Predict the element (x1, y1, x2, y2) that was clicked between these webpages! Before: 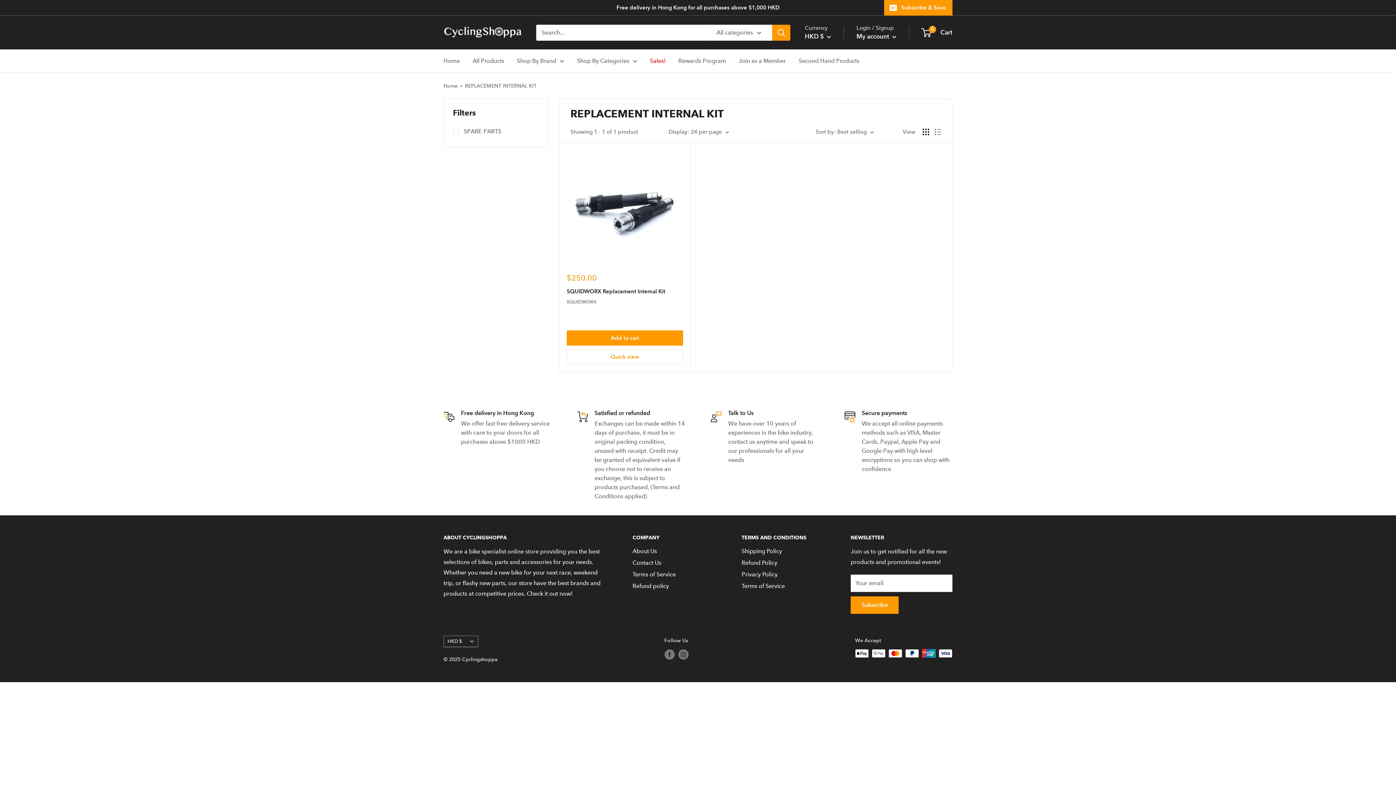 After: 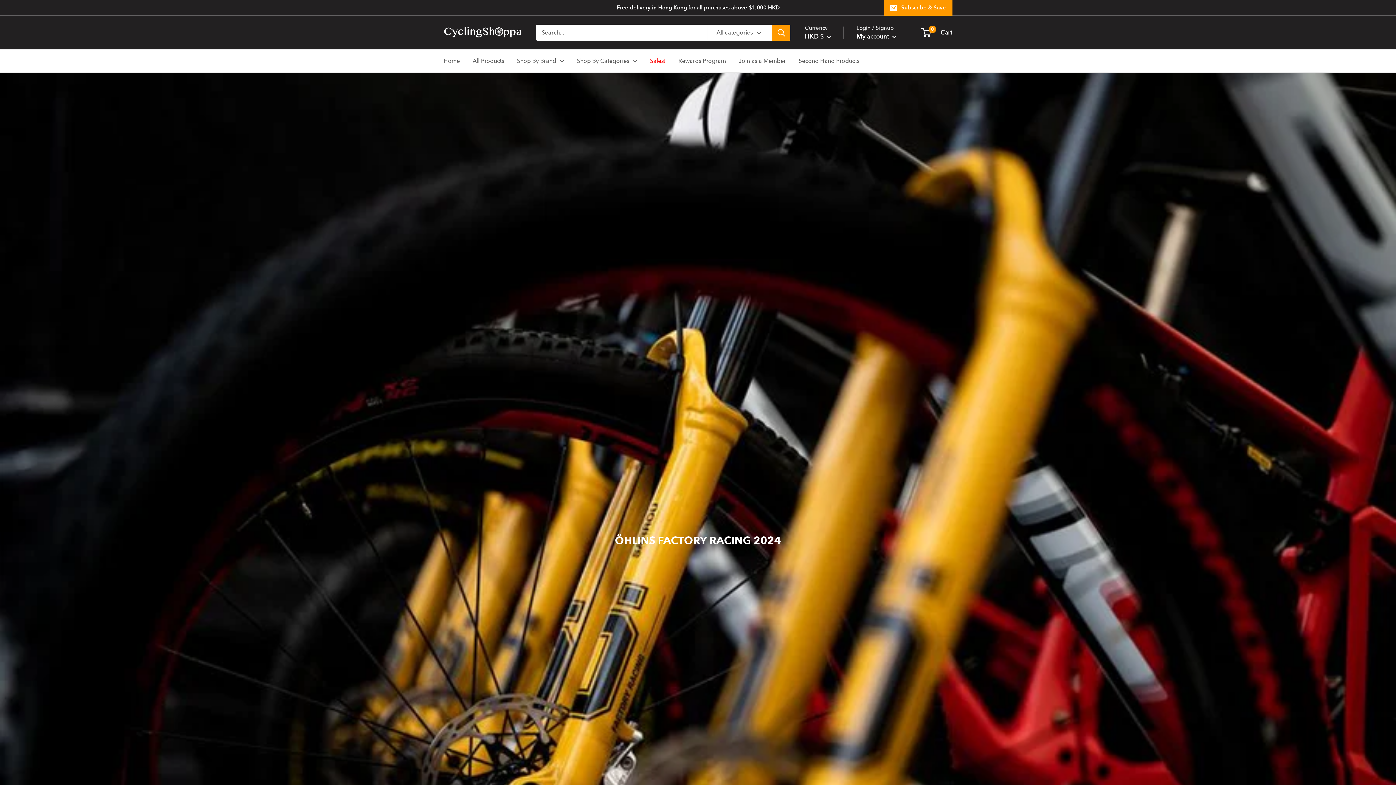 Action: label: Cyclingshoppa bbox: (443, 25, 521, 39)